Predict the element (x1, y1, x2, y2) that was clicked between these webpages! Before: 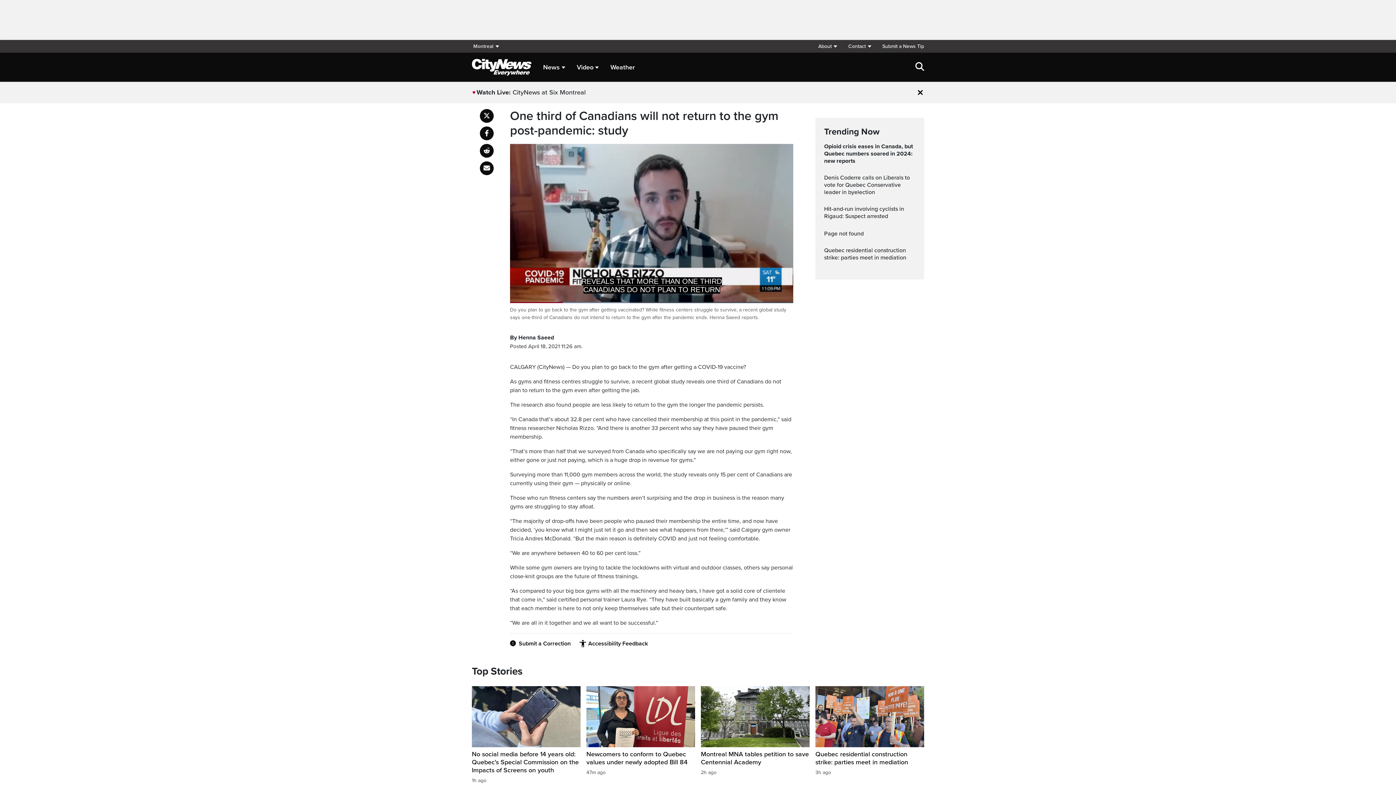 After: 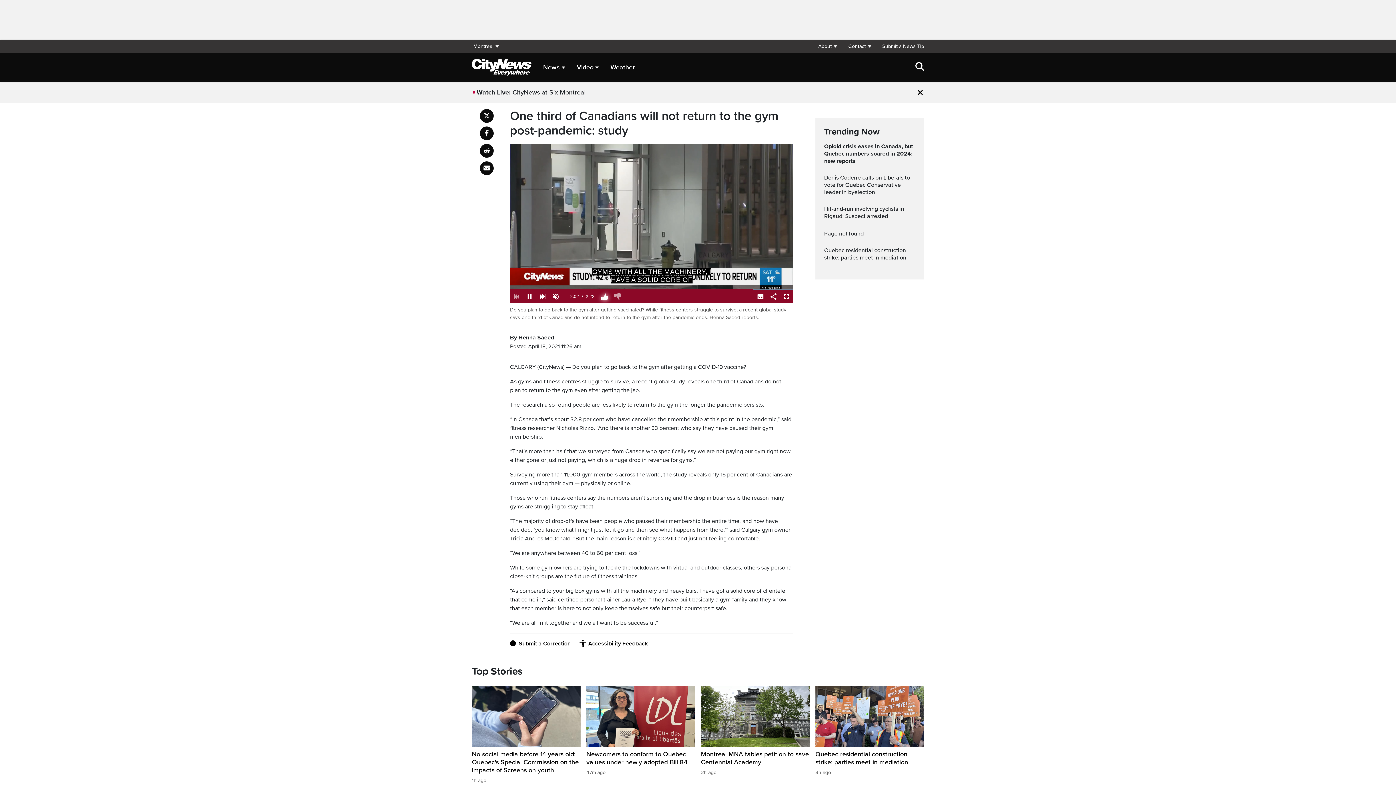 Action: bbox: (598, 290, 611, 303)